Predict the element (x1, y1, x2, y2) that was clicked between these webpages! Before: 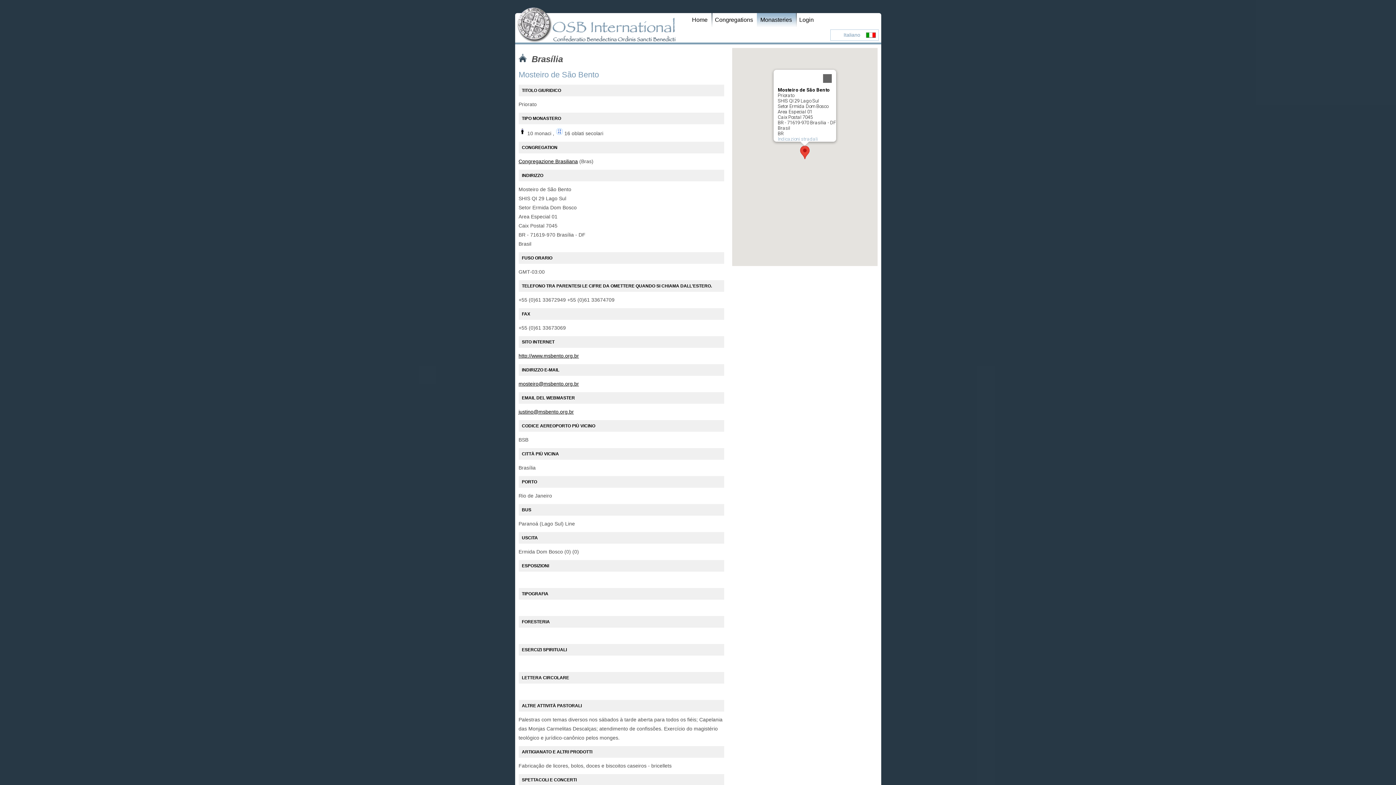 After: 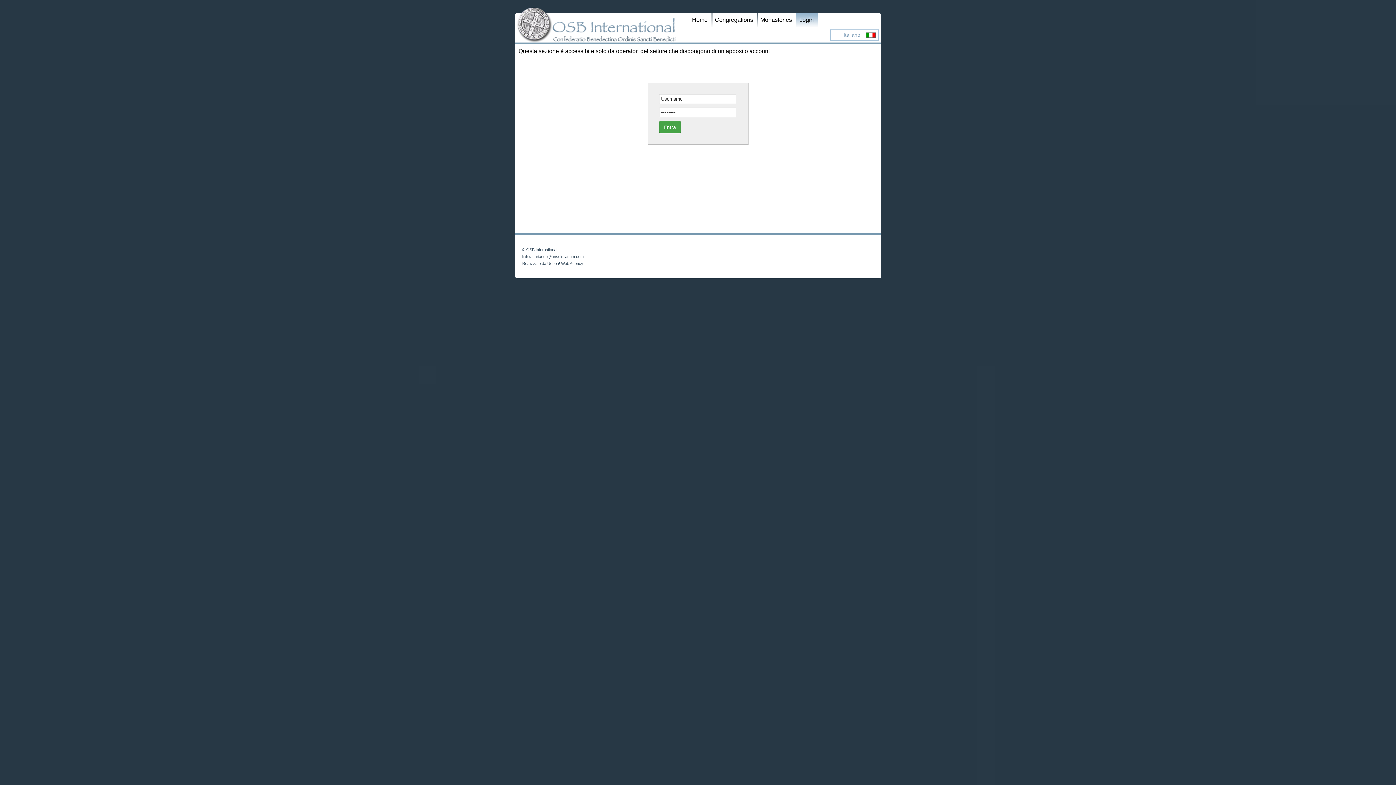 Action: bbox: (795, 13, 817, 26) label: Login